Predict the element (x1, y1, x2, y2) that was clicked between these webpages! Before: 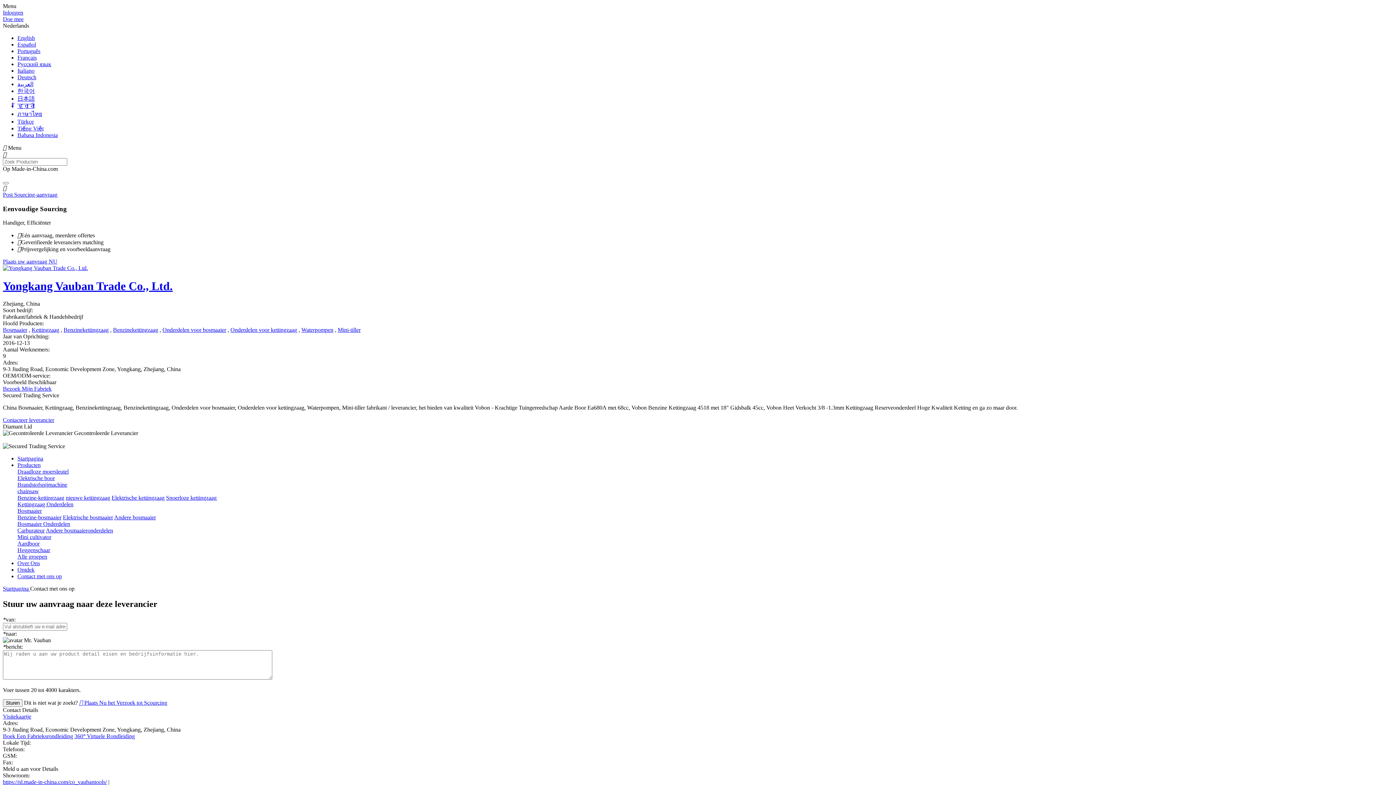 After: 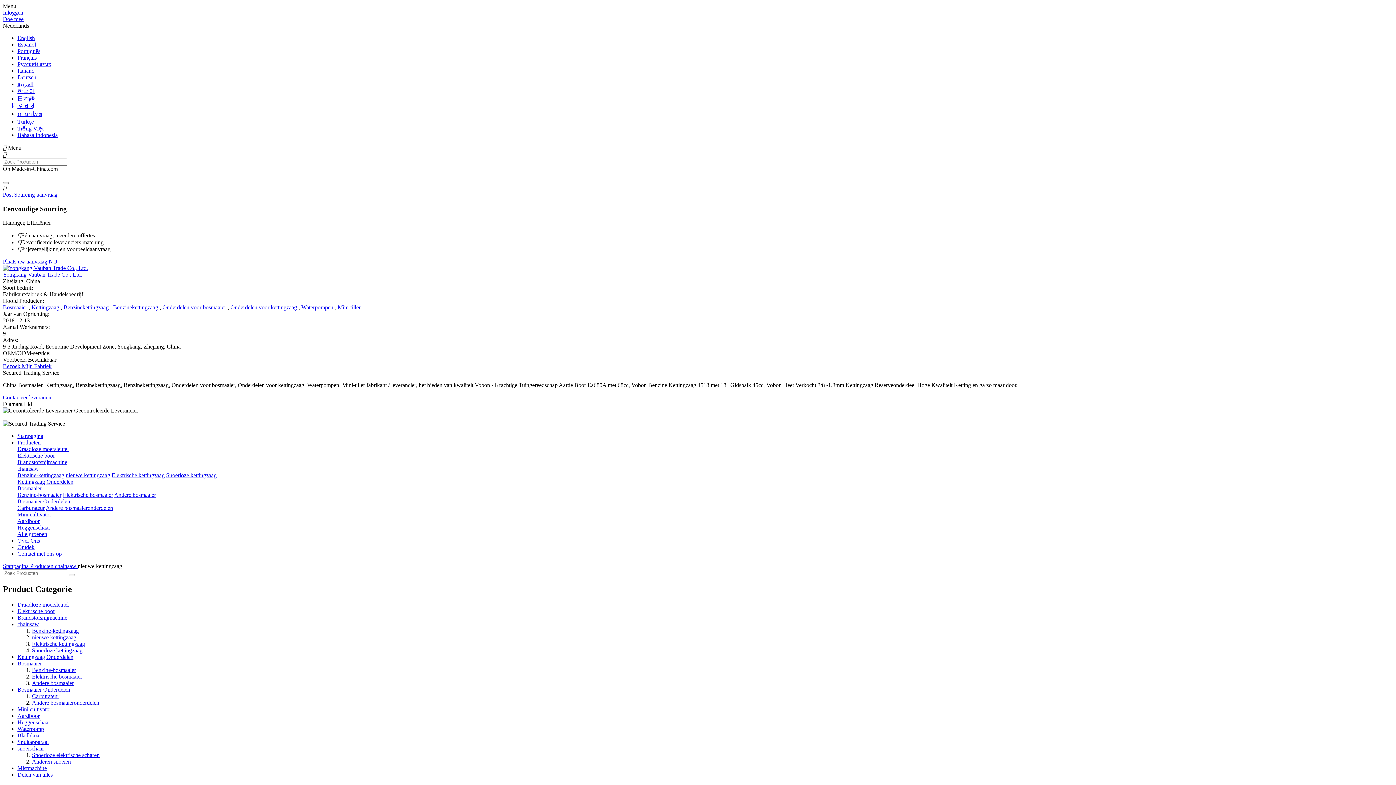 Action: label: nieuwe kettingzaag bbox: (65, 495, 110, 501)